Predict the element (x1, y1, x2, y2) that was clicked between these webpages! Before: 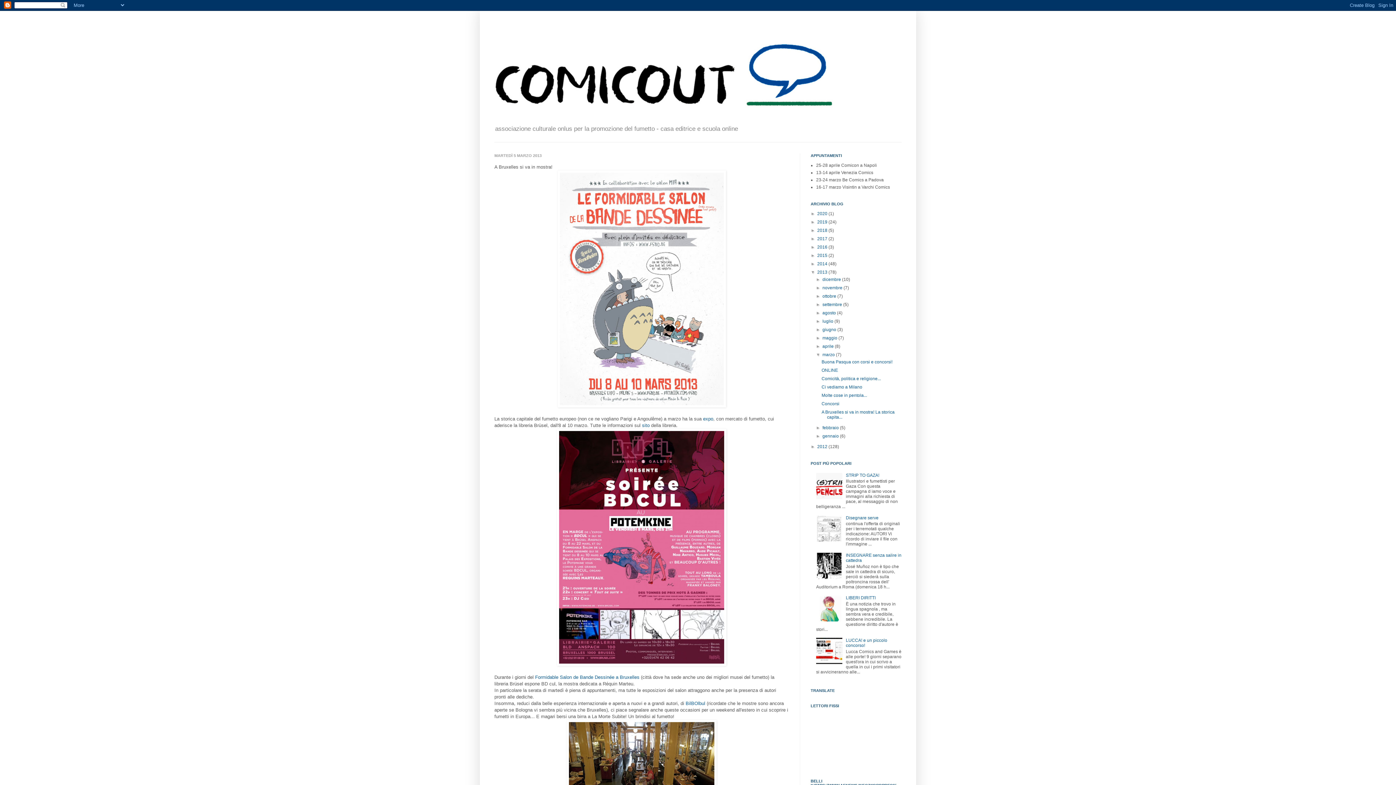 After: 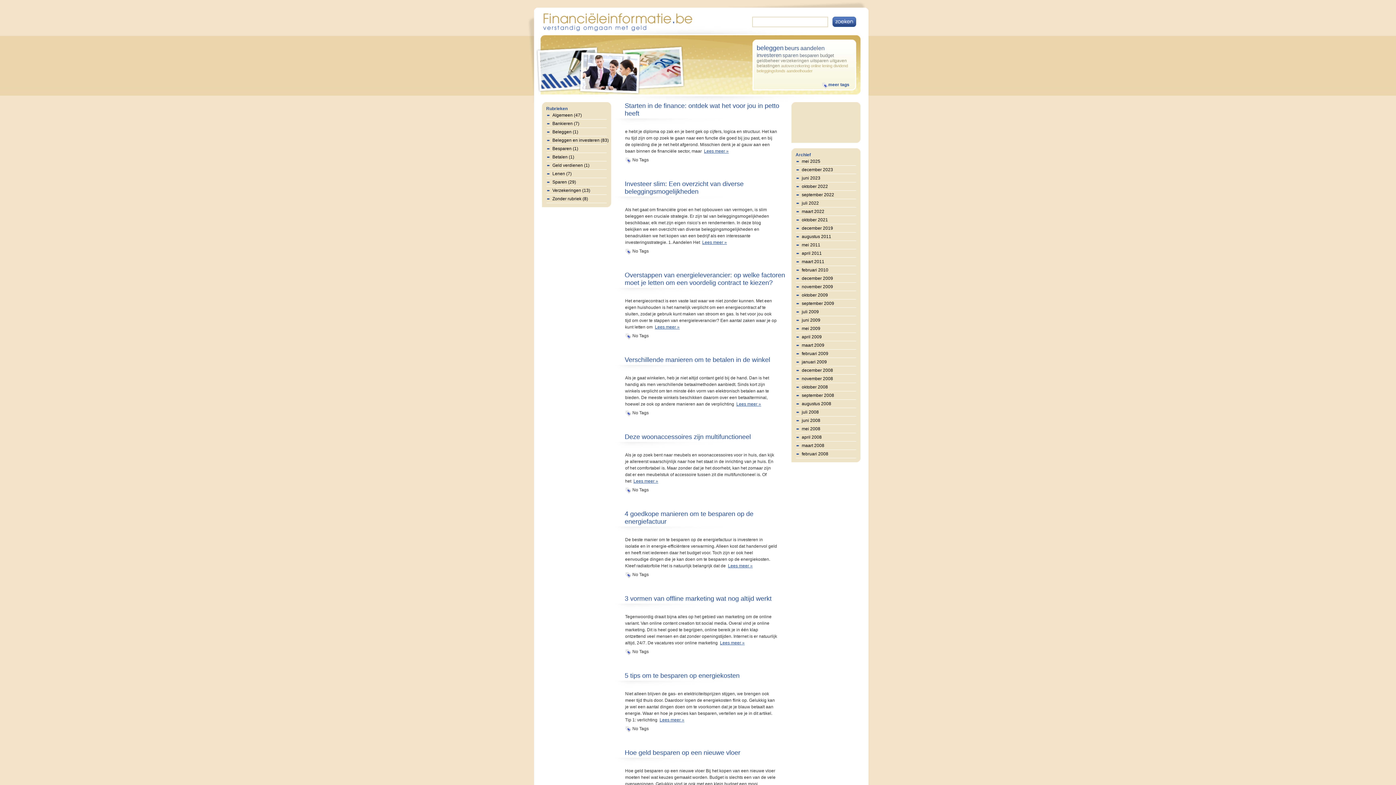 Action: bbox: (703, 416, 713, 421) label: expo